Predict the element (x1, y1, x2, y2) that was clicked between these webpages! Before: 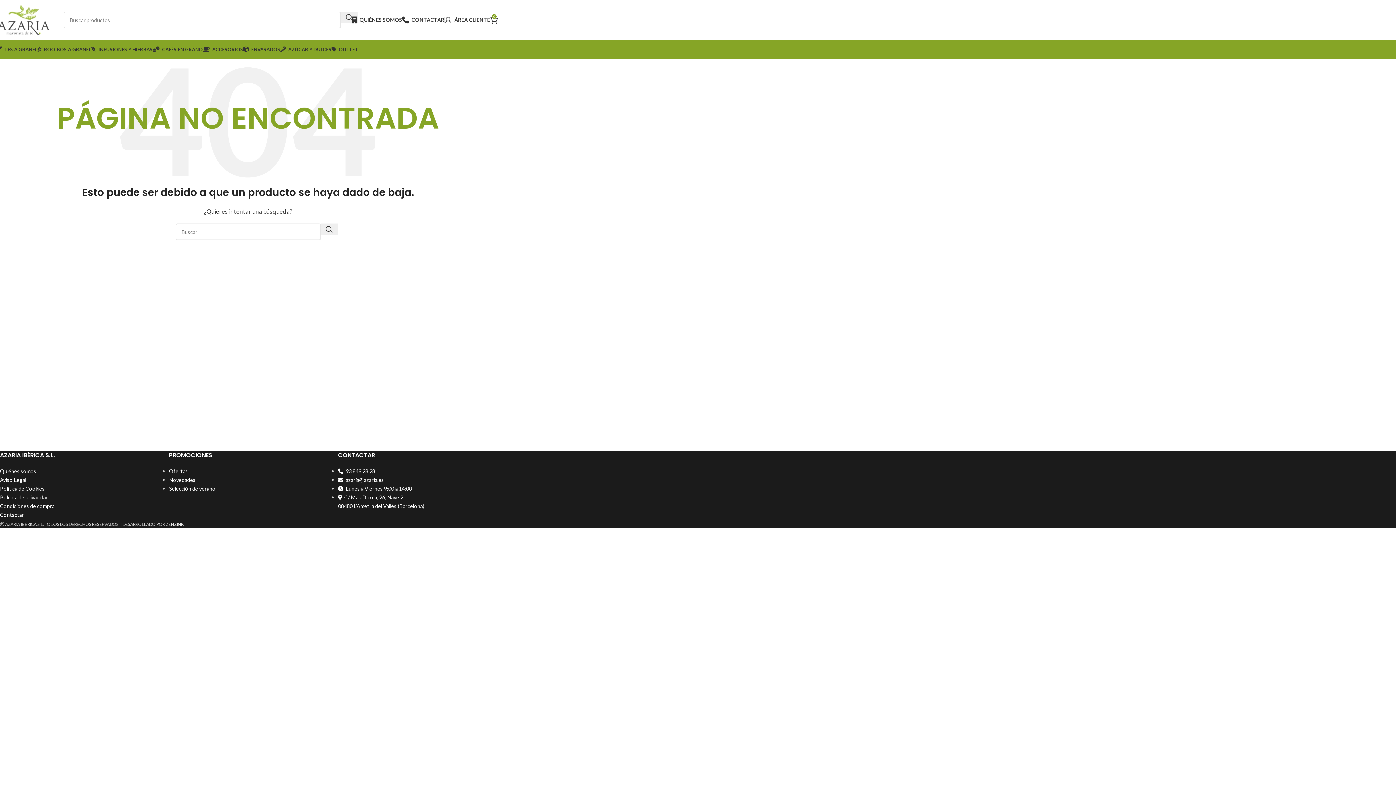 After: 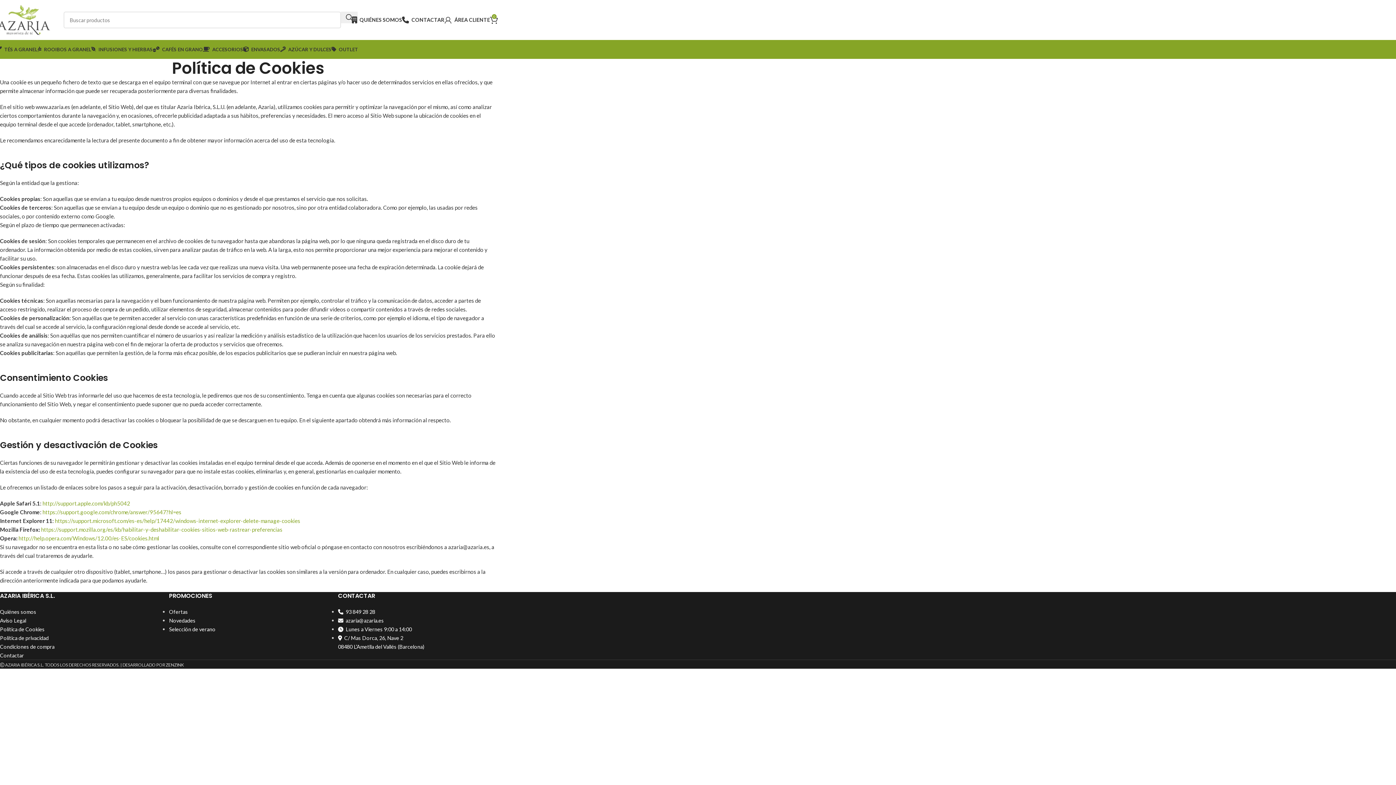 Action: label: Política de Cookies bbox: (0, 485, 44, 492)